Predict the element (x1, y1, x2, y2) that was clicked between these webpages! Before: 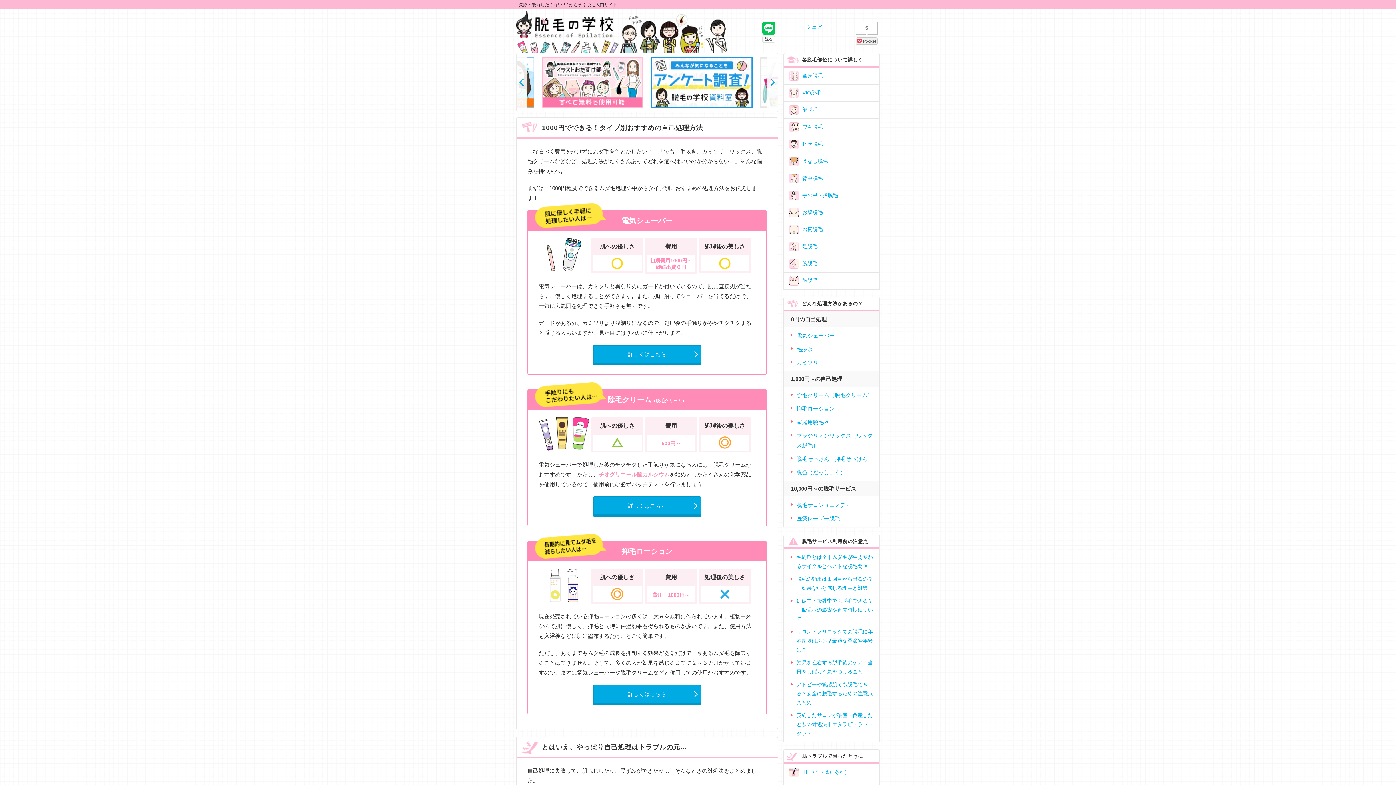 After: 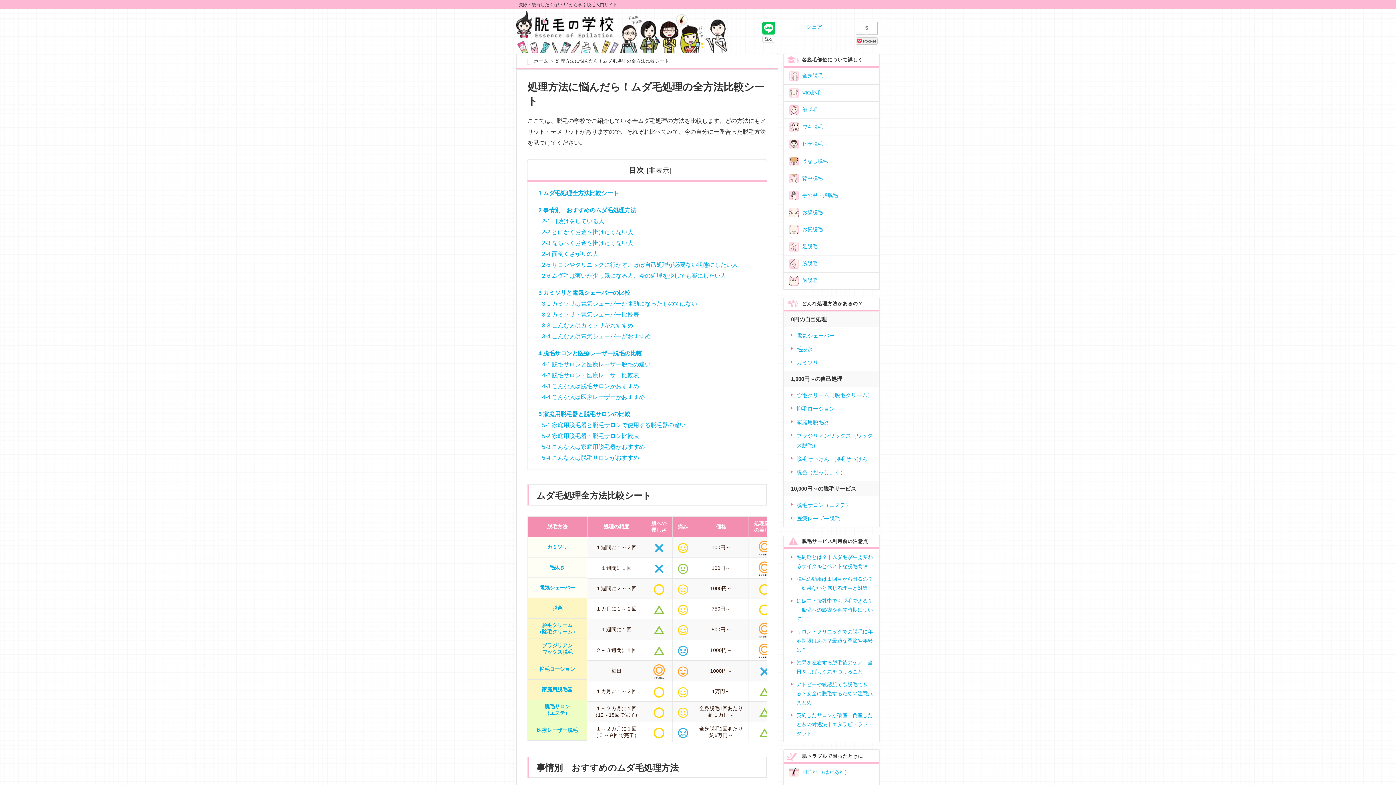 Action: bbox: (650, 78, 752, 85)